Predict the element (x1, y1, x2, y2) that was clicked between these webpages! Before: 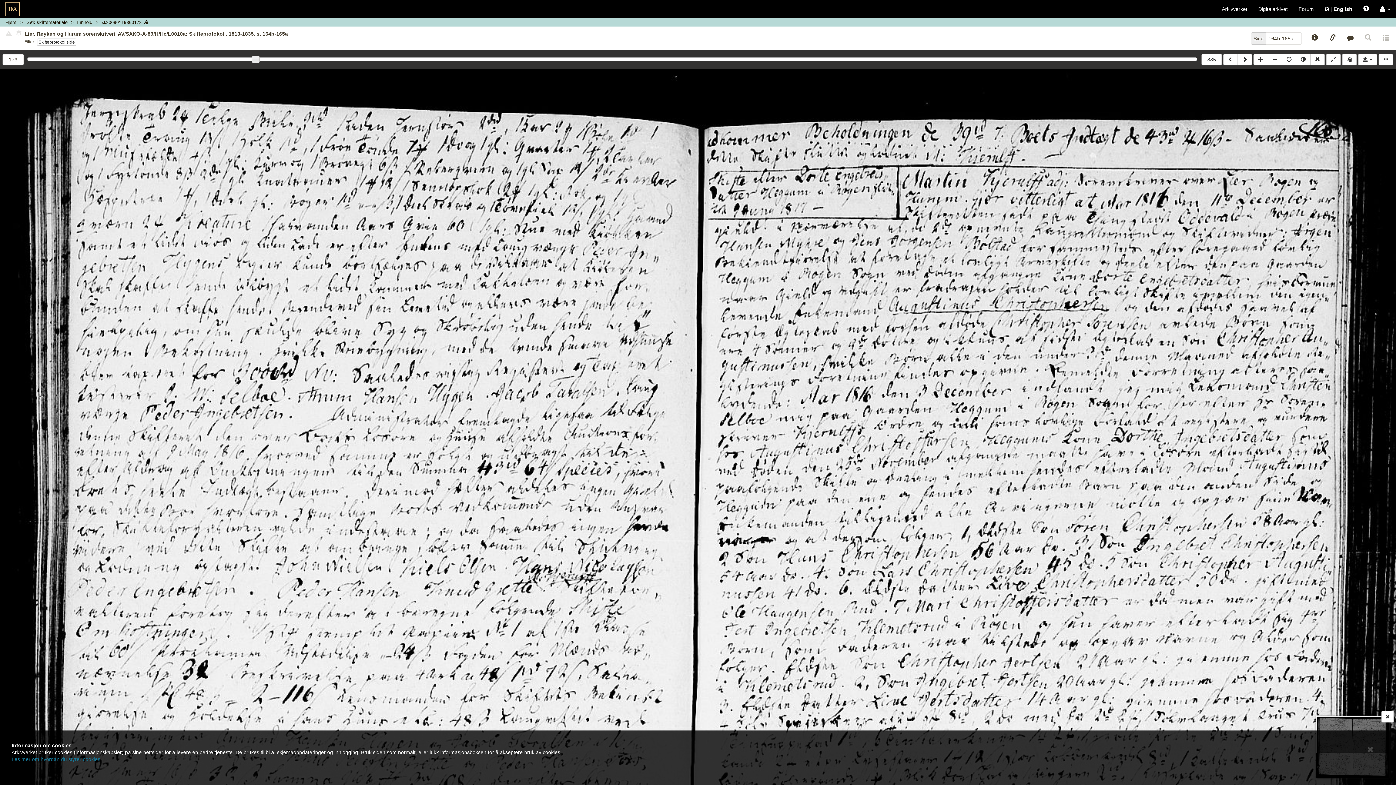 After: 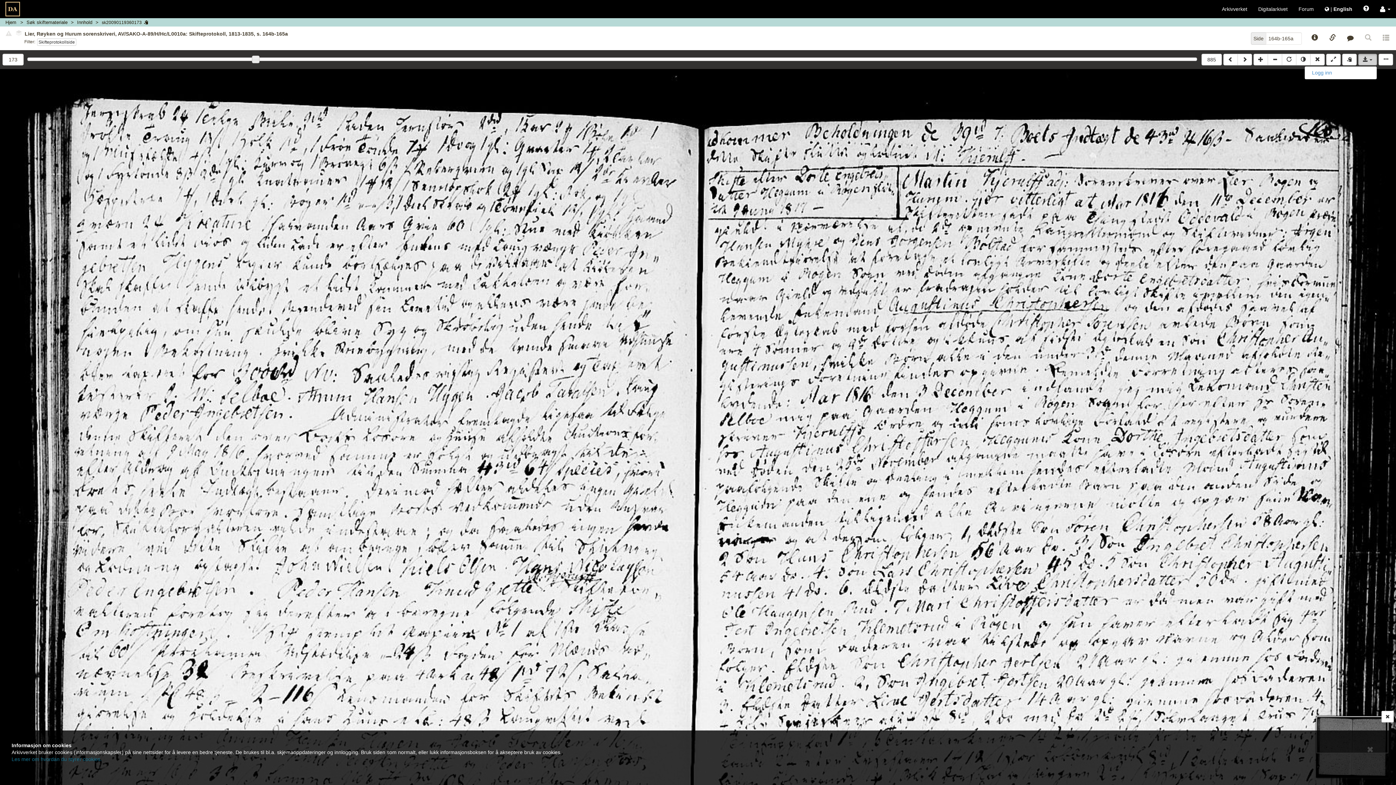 Action: label:   bbox: (1358, 53, 1377, 65)